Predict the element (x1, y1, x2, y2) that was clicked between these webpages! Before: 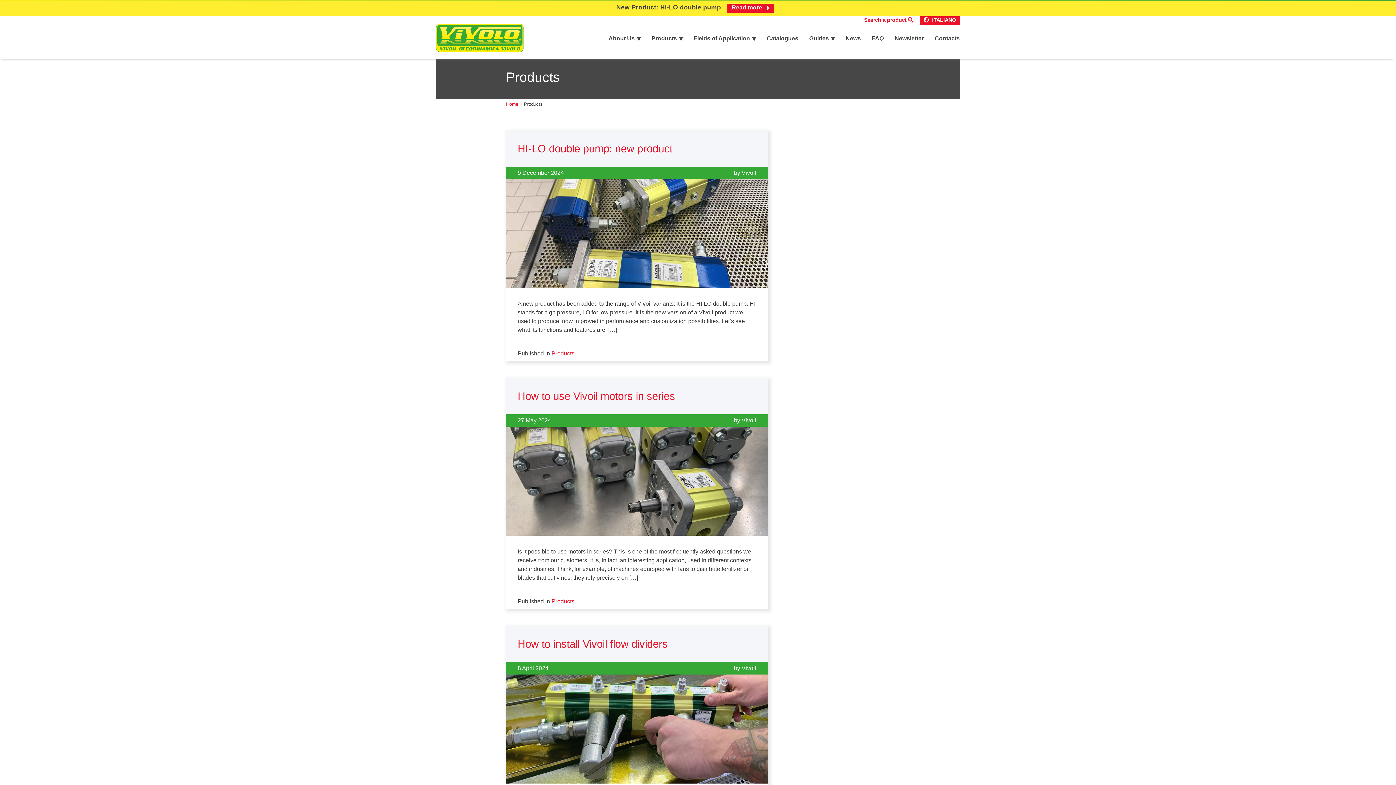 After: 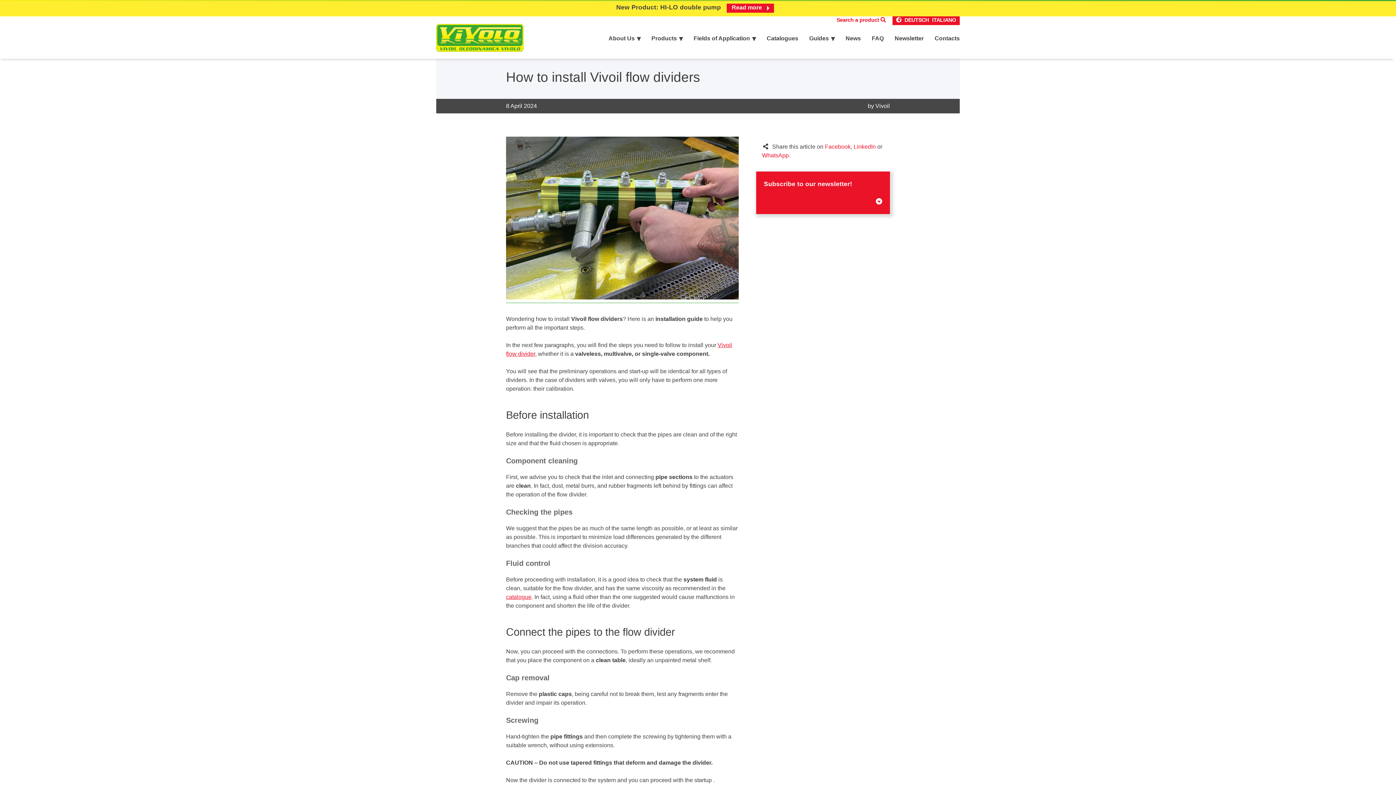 Action: bbox: (506, 674, 768, 783)